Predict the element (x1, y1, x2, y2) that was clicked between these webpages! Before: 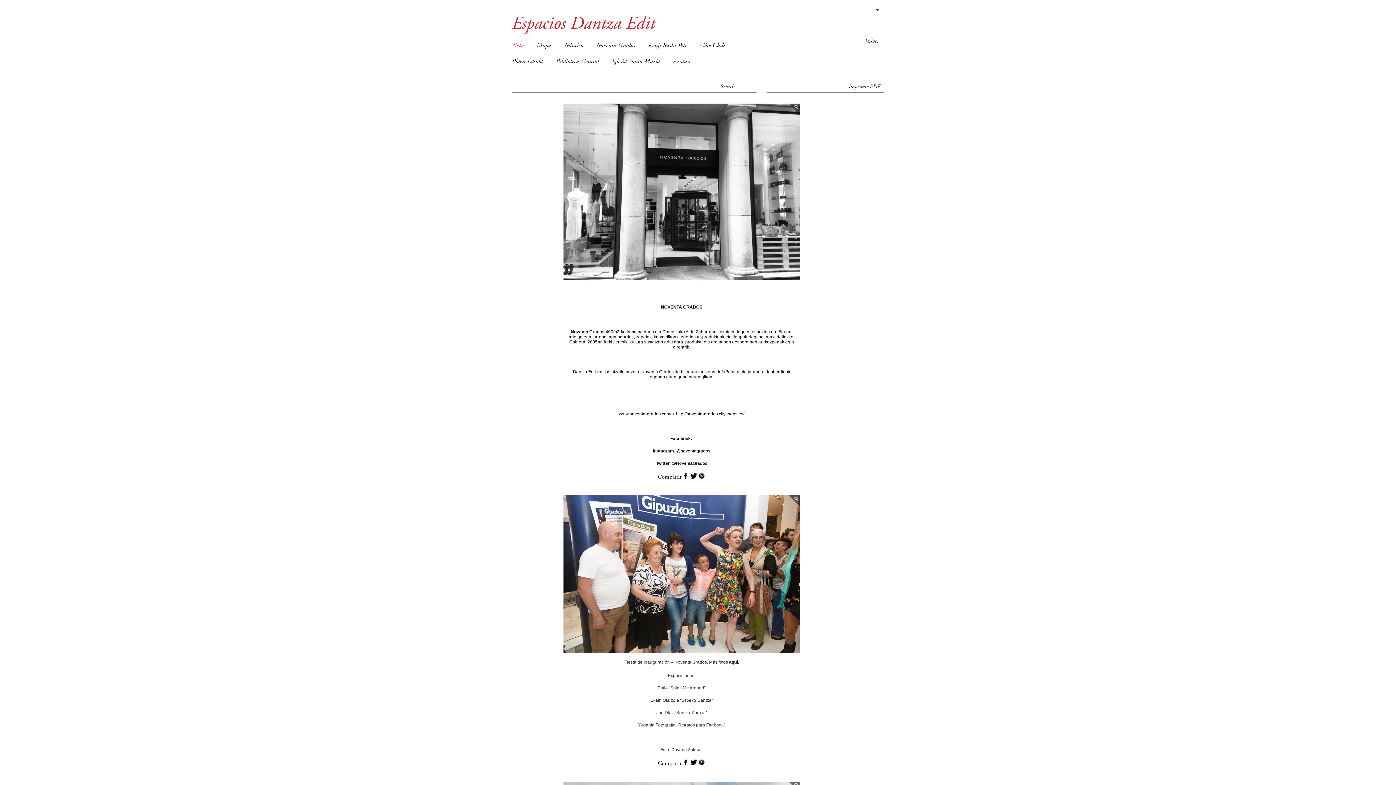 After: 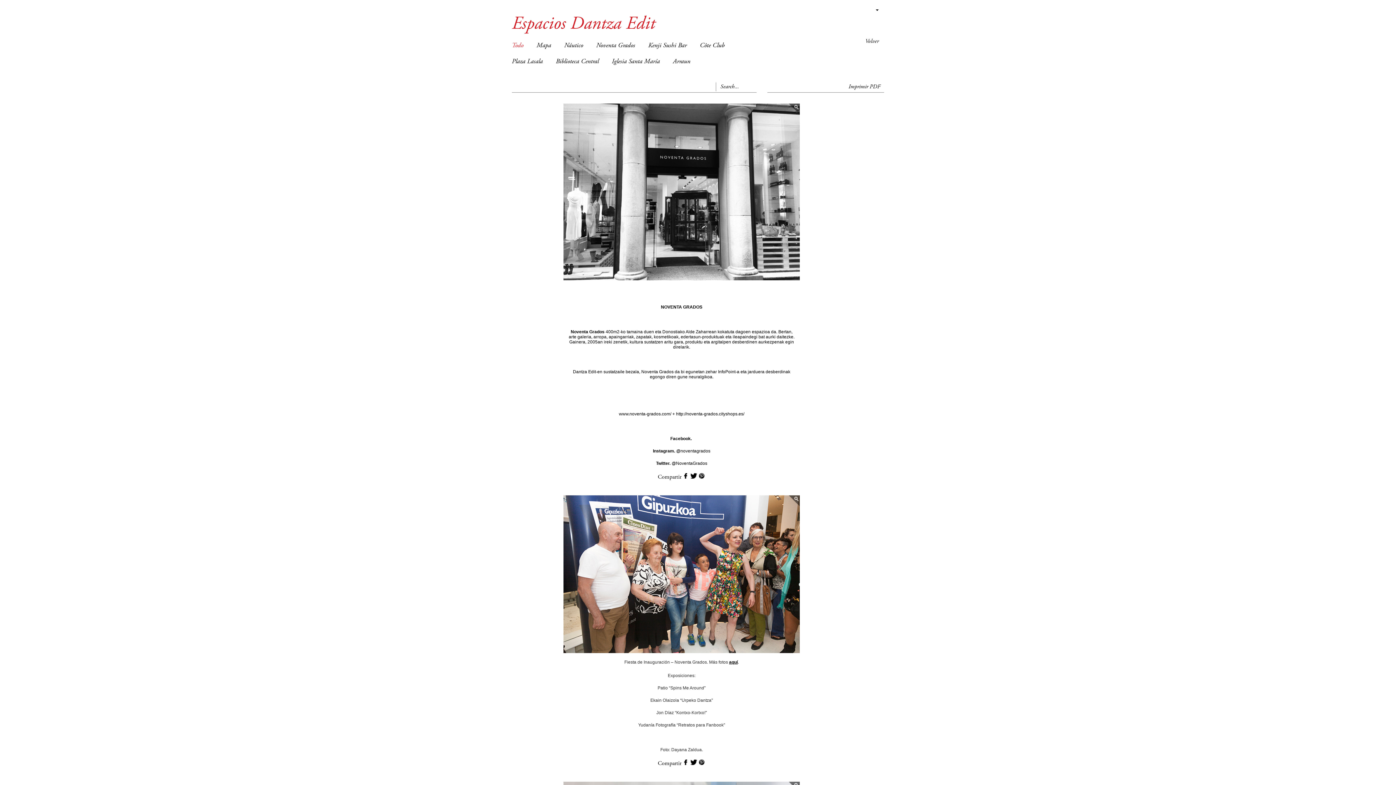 Action: label: Noventa Grados bbox: (596, 38, 648, 53)